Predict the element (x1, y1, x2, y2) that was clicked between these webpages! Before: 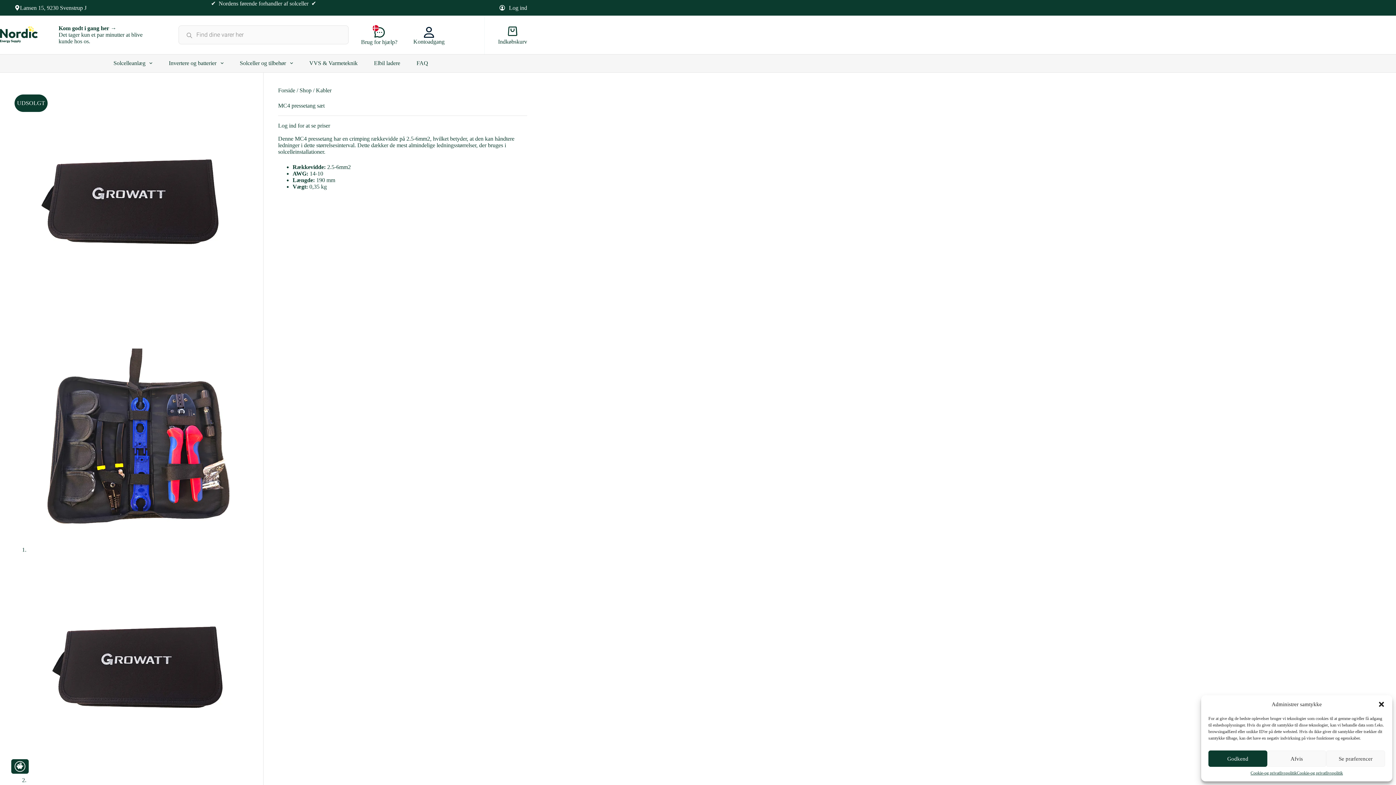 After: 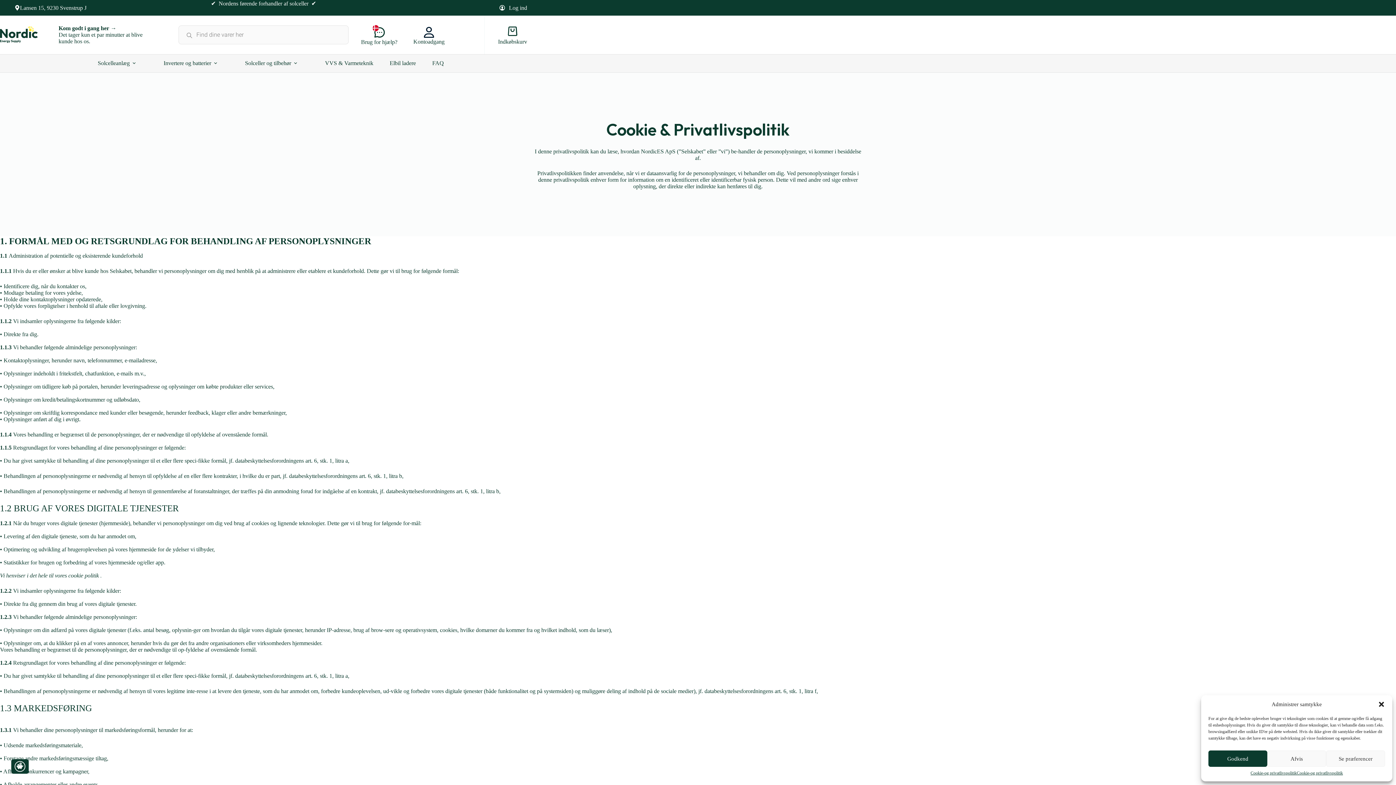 Action: label: Cookie-og privatlivspolitik bbox: (1250, 770, 1297, 776)